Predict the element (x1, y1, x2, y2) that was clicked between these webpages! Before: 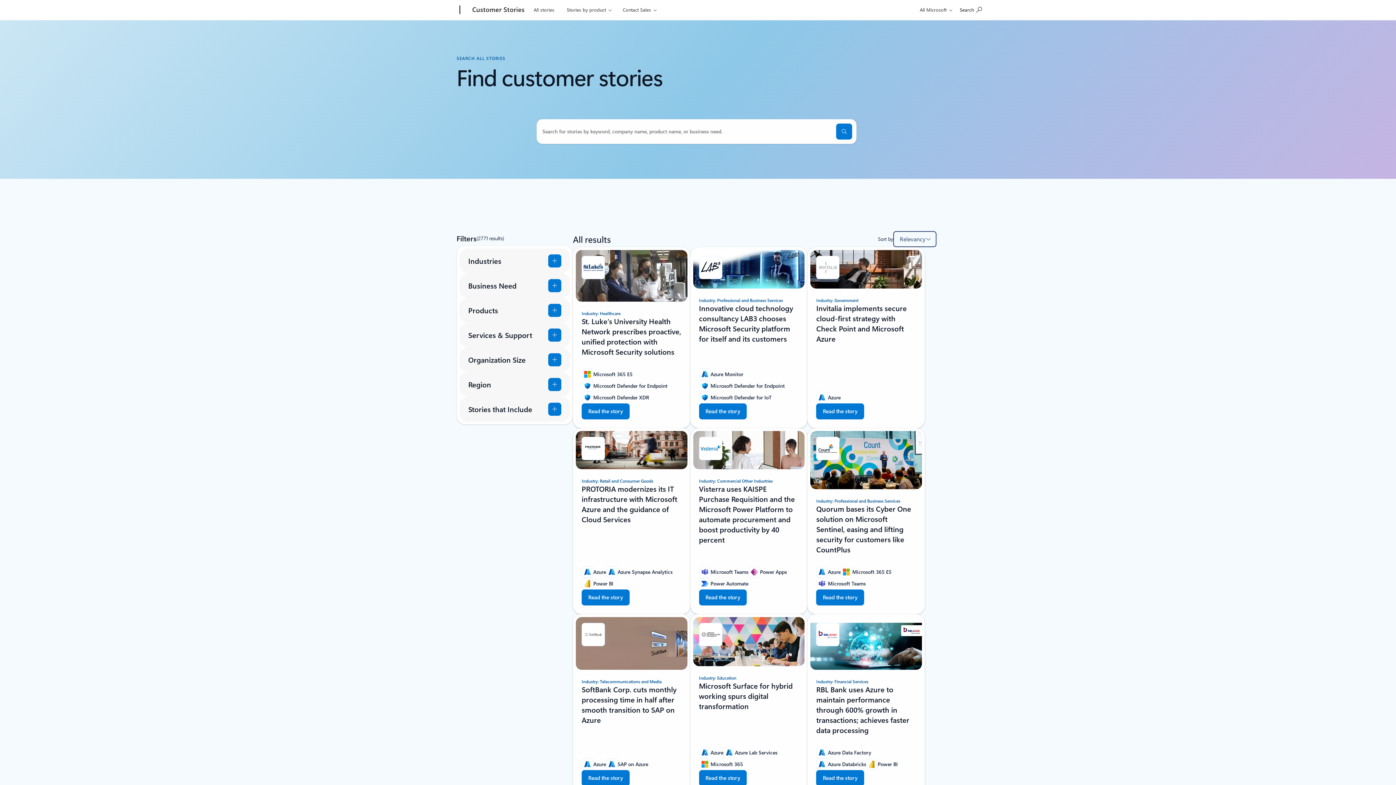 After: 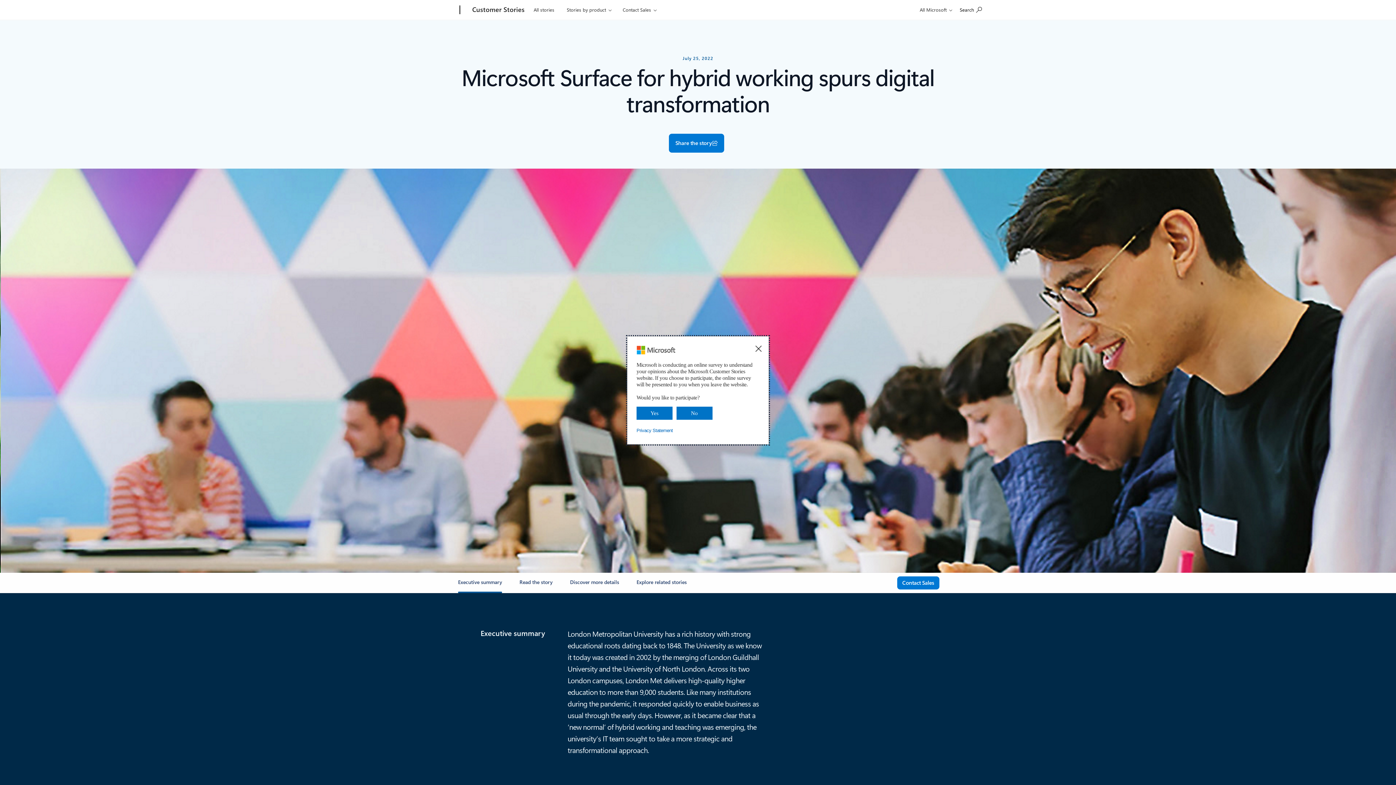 Action: label: Read the story Microsoft Surface for hybrid working spurs digital transformation bbox: (699, 770, 747, 786)